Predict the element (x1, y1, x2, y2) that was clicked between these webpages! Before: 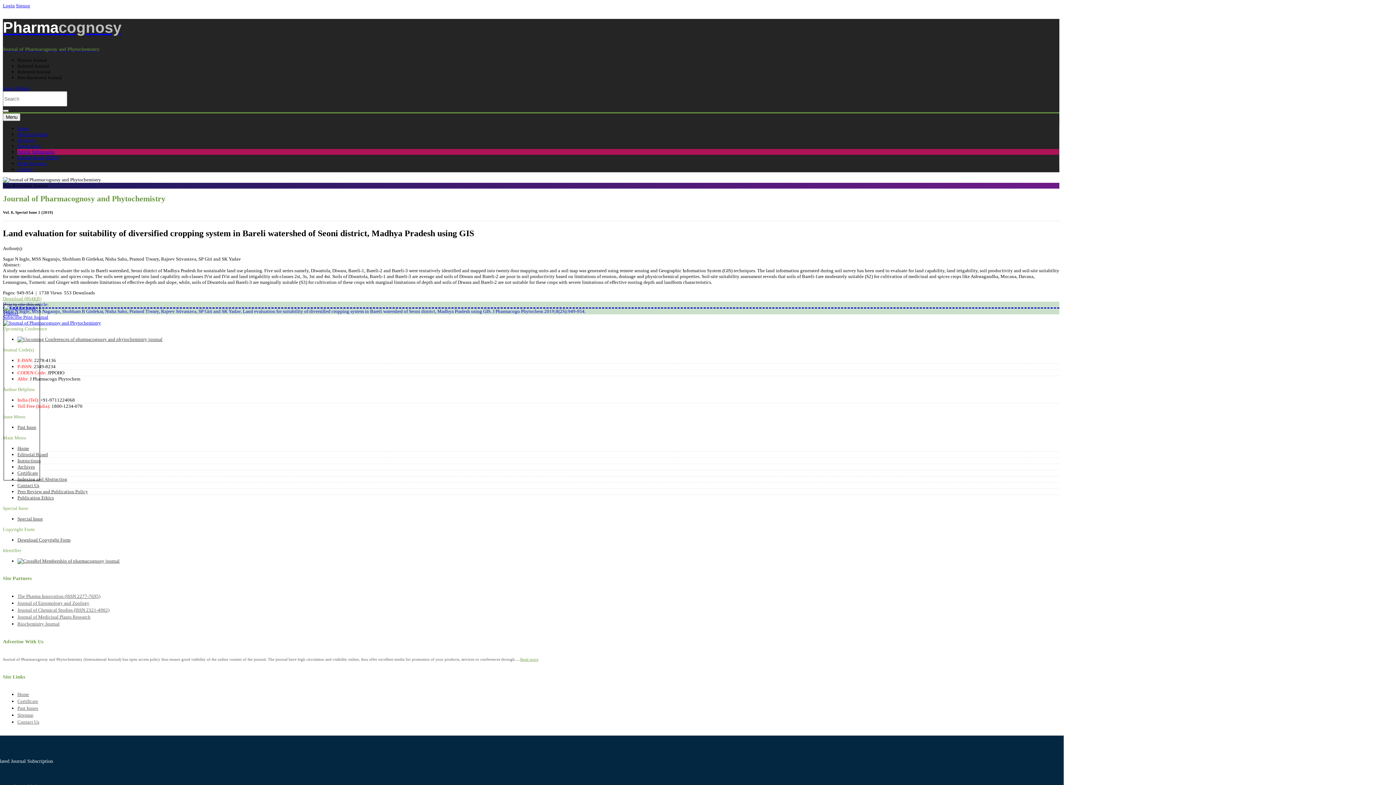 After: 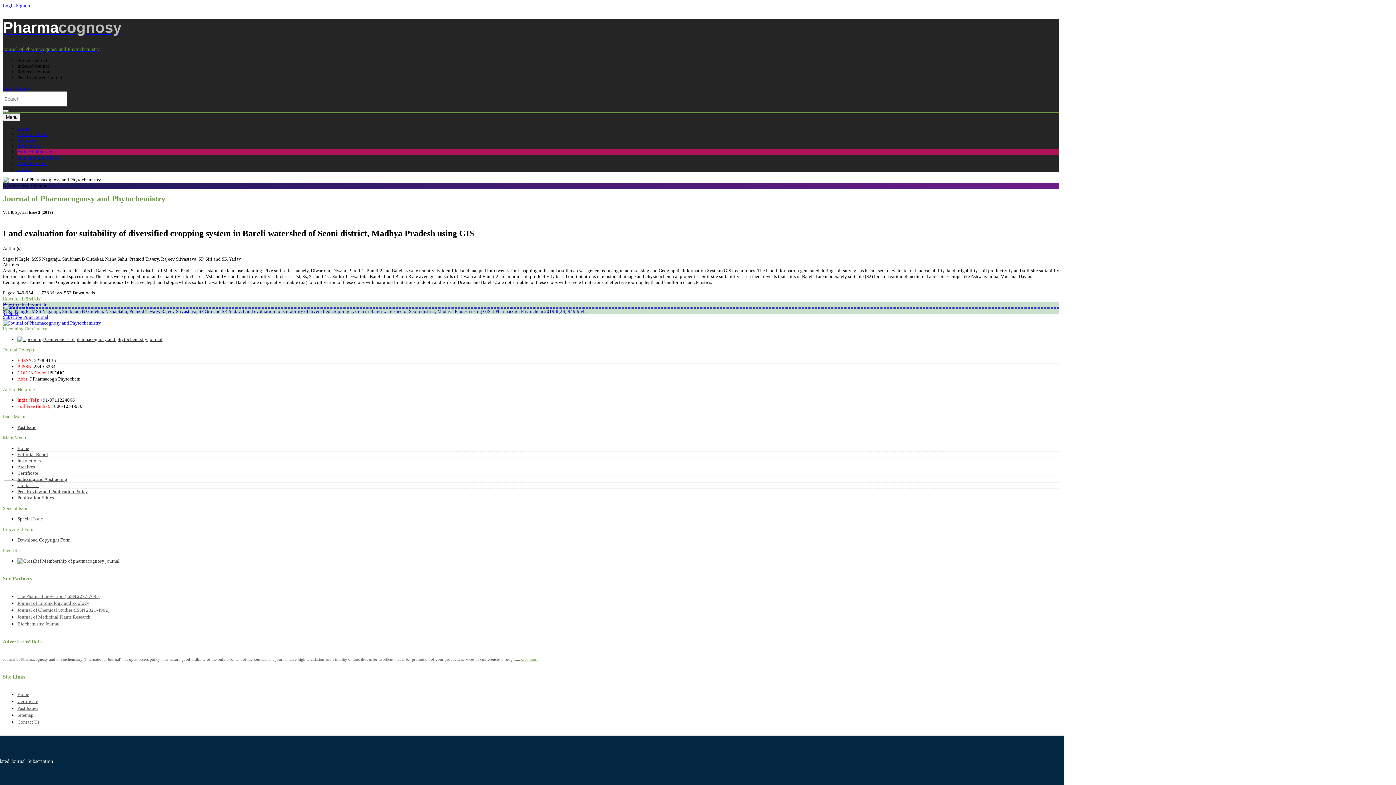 Action: bbox: (17, 614, 90, 620) label: Journal of Medicinal Plants Research